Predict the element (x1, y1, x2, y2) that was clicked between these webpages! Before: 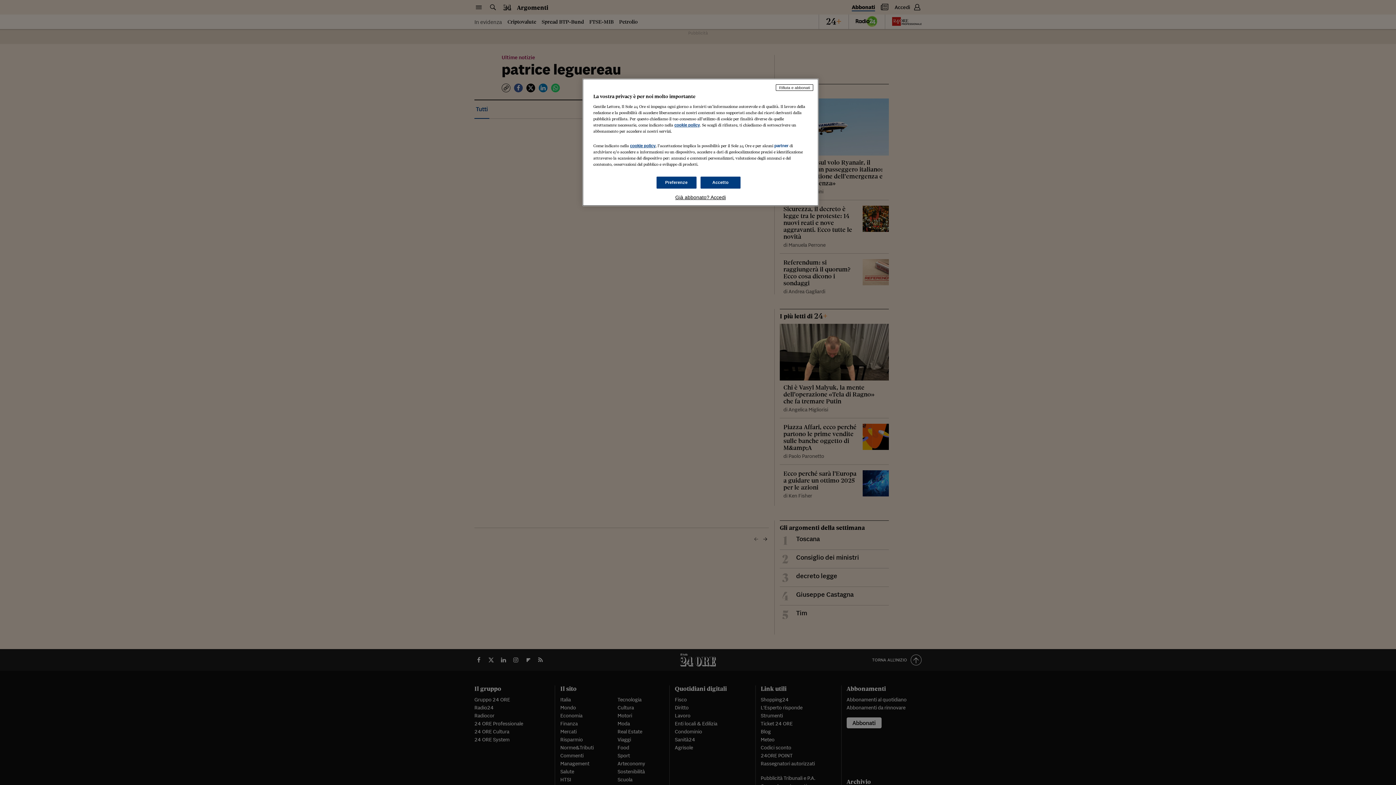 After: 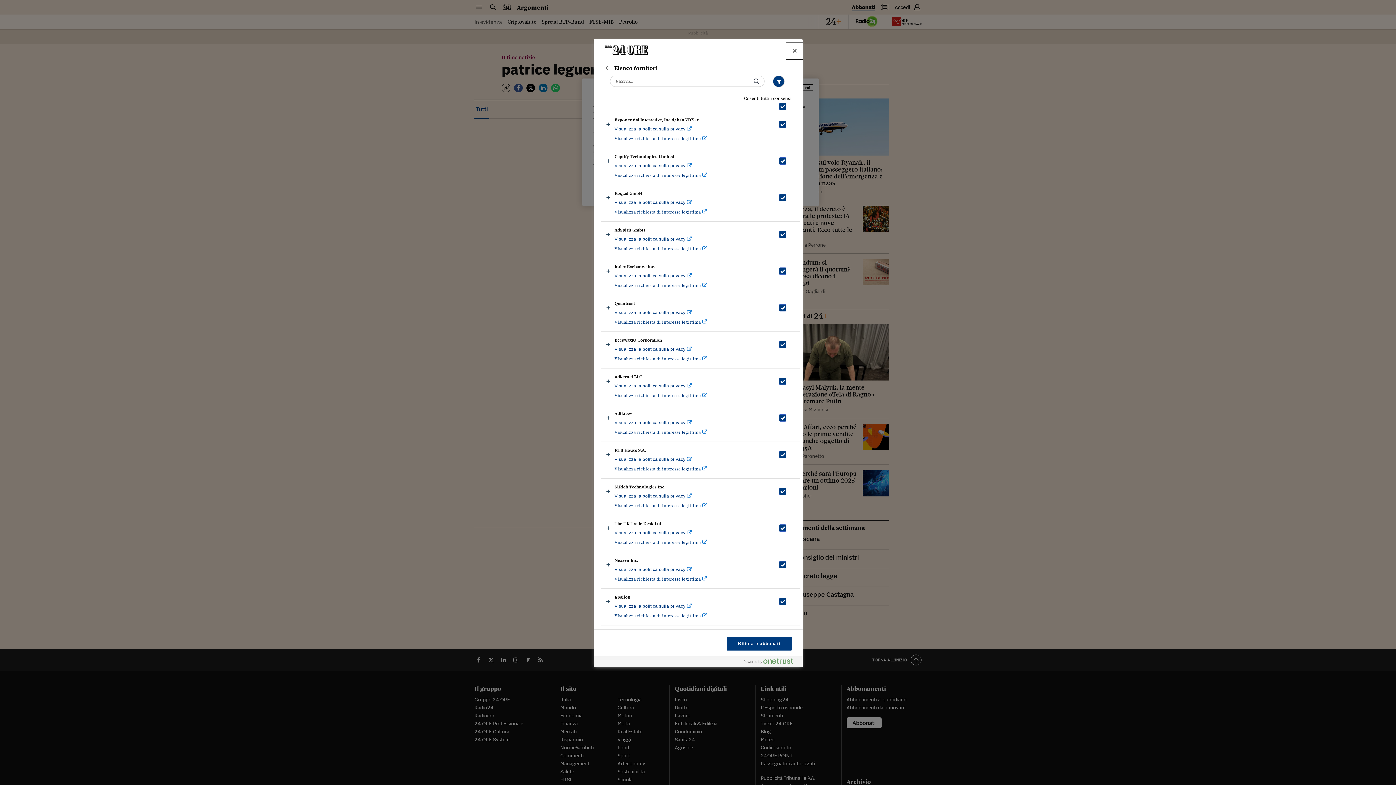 Action: bbox: (774, 143, 788, 148) label: partner